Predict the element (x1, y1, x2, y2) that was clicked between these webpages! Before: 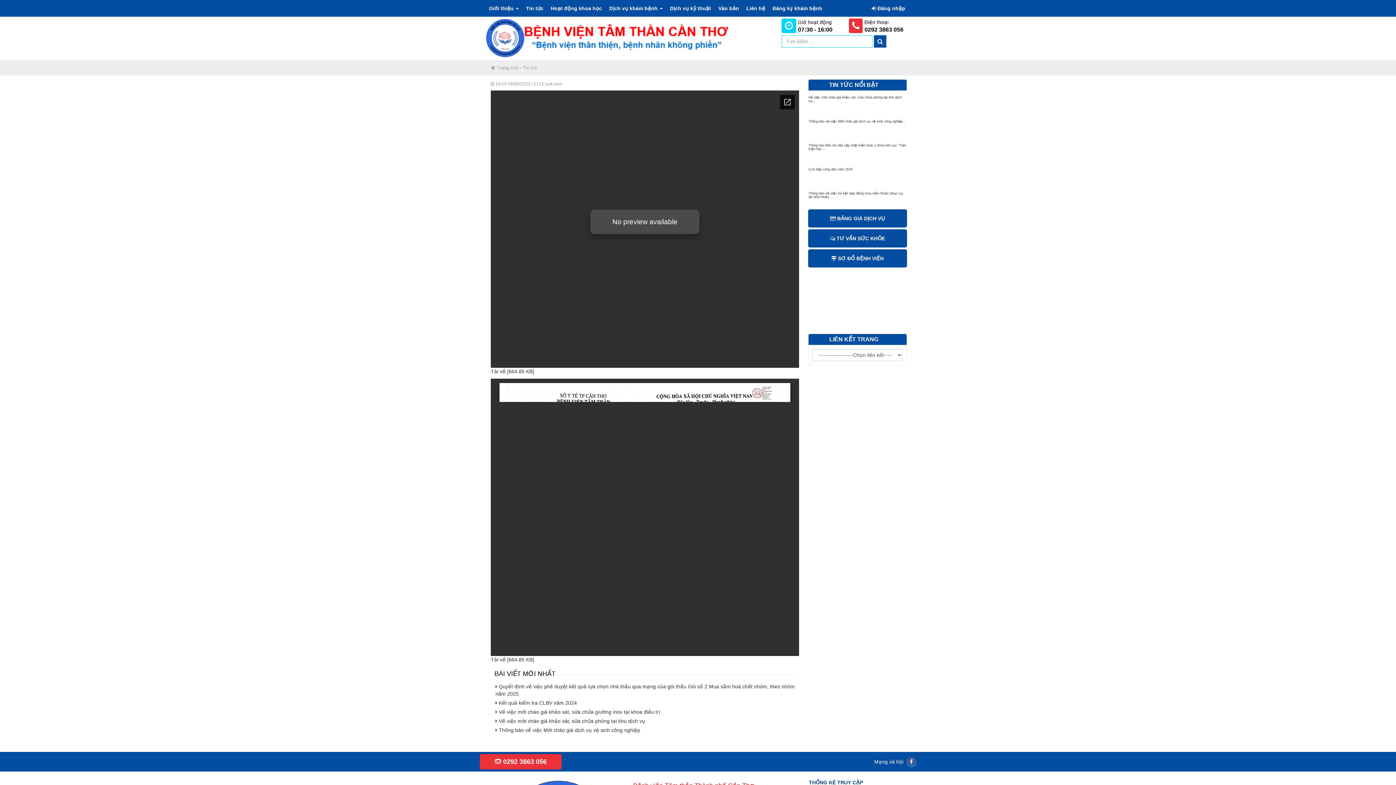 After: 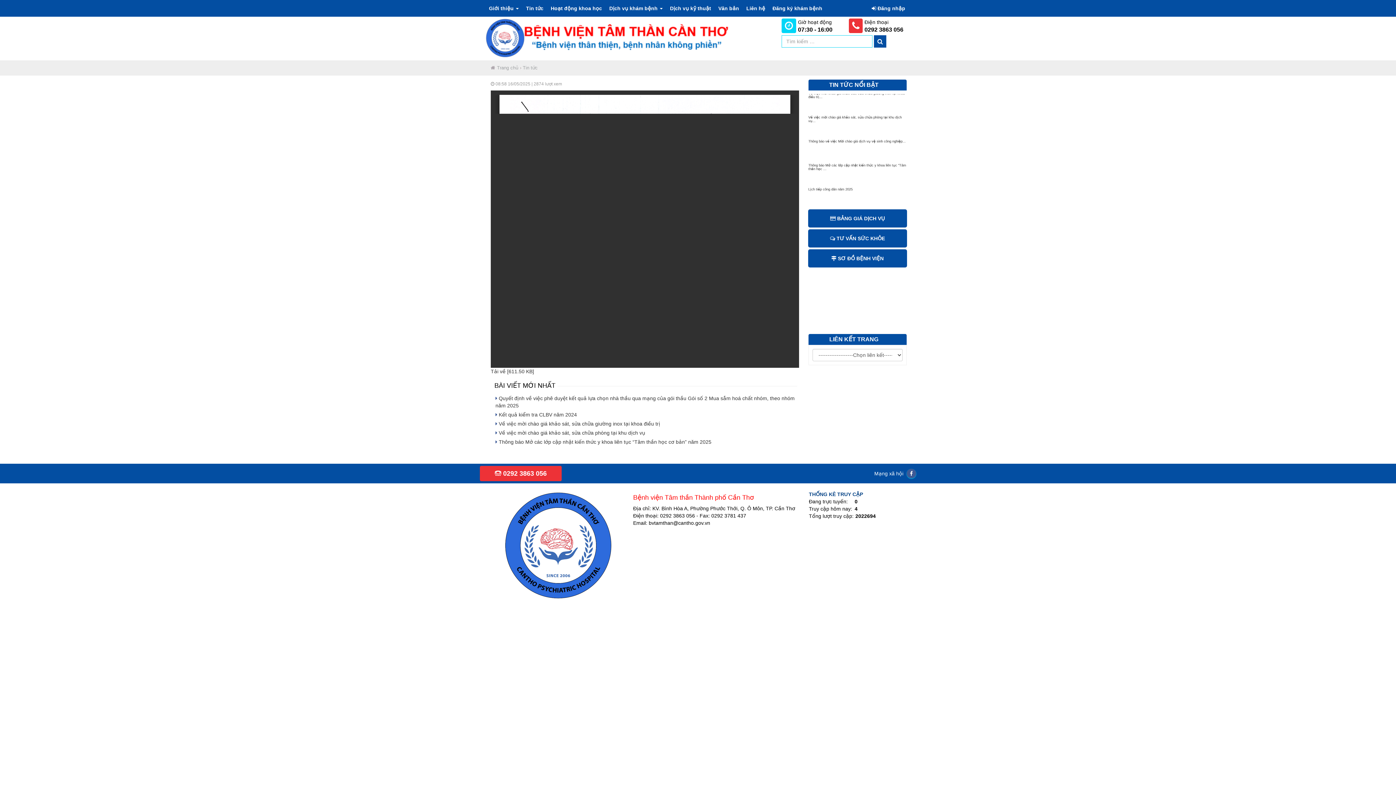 Action: label: Thông báo về việc Mời chào giá dịch vụ vệ sinh công nghiệp... bbox: (808, 167, 906, 171)